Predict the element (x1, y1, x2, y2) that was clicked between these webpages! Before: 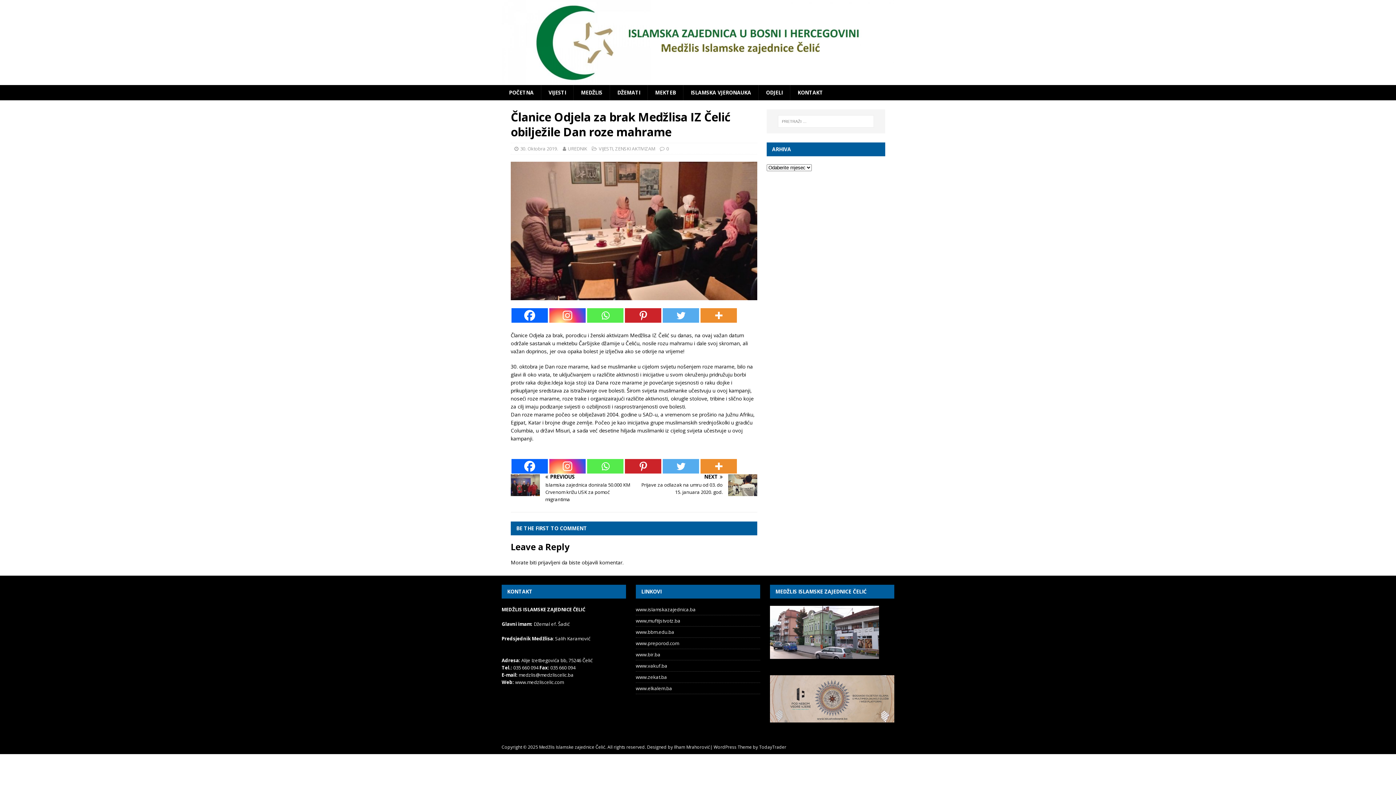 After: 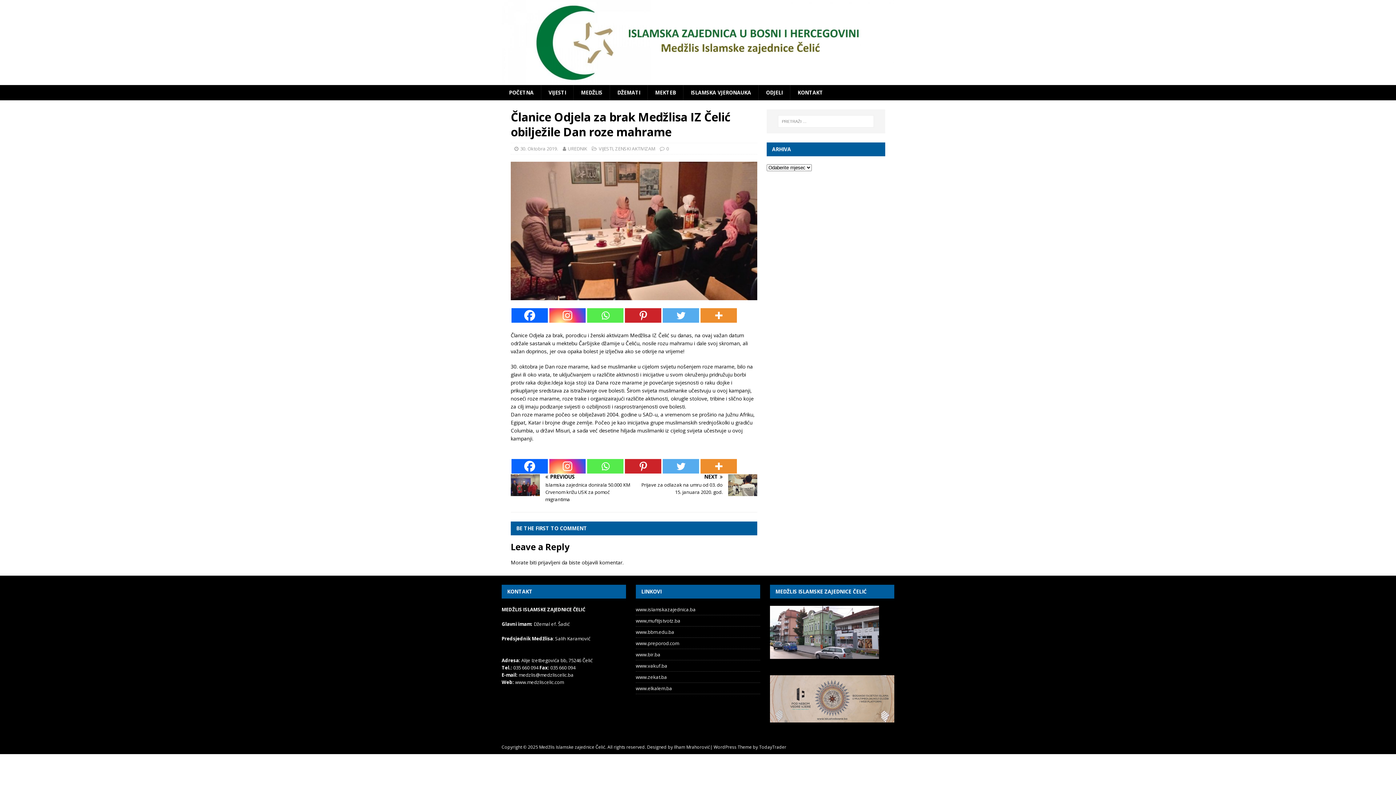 Action: label: Instagram bbox: (549, 308, 585, 322)